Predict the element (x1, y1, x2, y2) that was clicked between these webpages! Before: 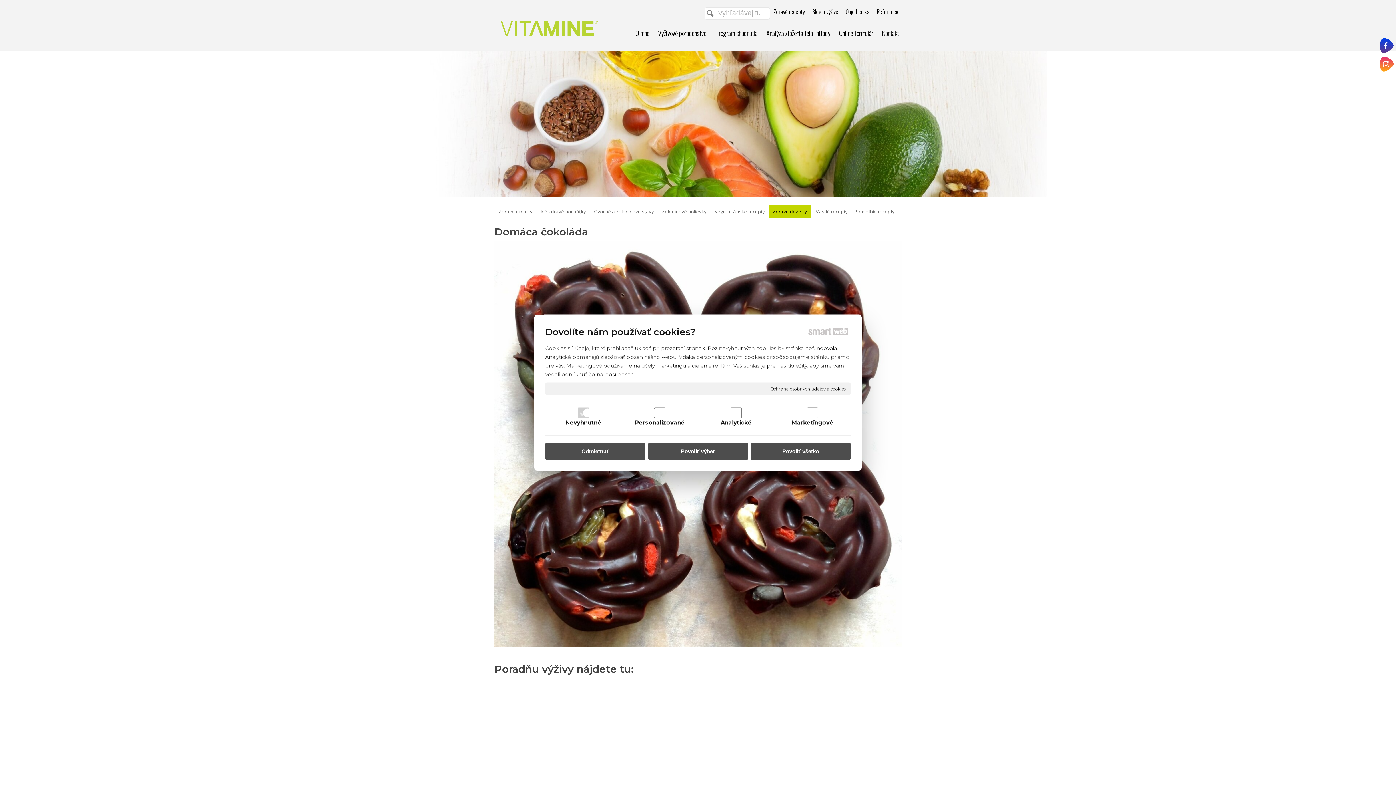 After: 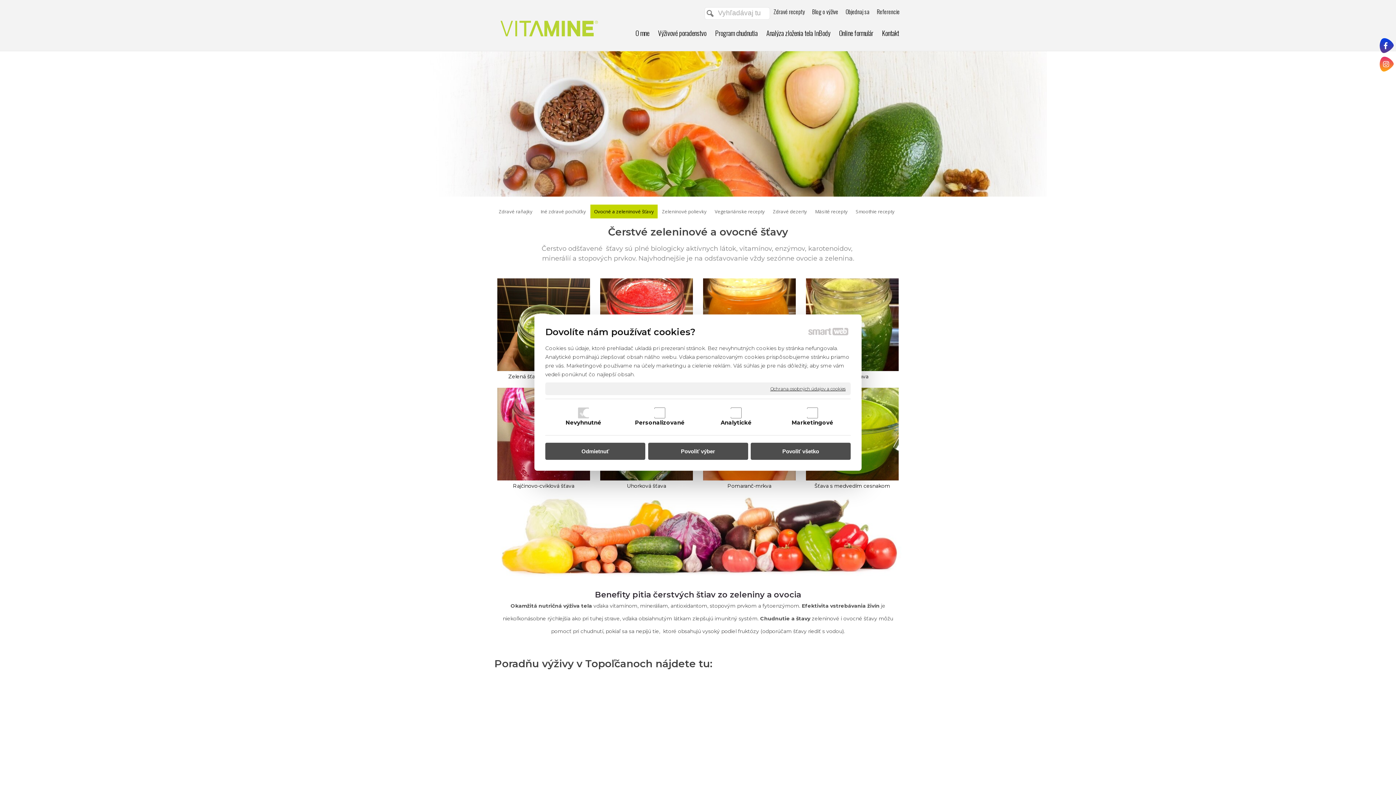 Action: bbox: (590, 204, 657, 218) label: Ovocné a zeleninové šťavy